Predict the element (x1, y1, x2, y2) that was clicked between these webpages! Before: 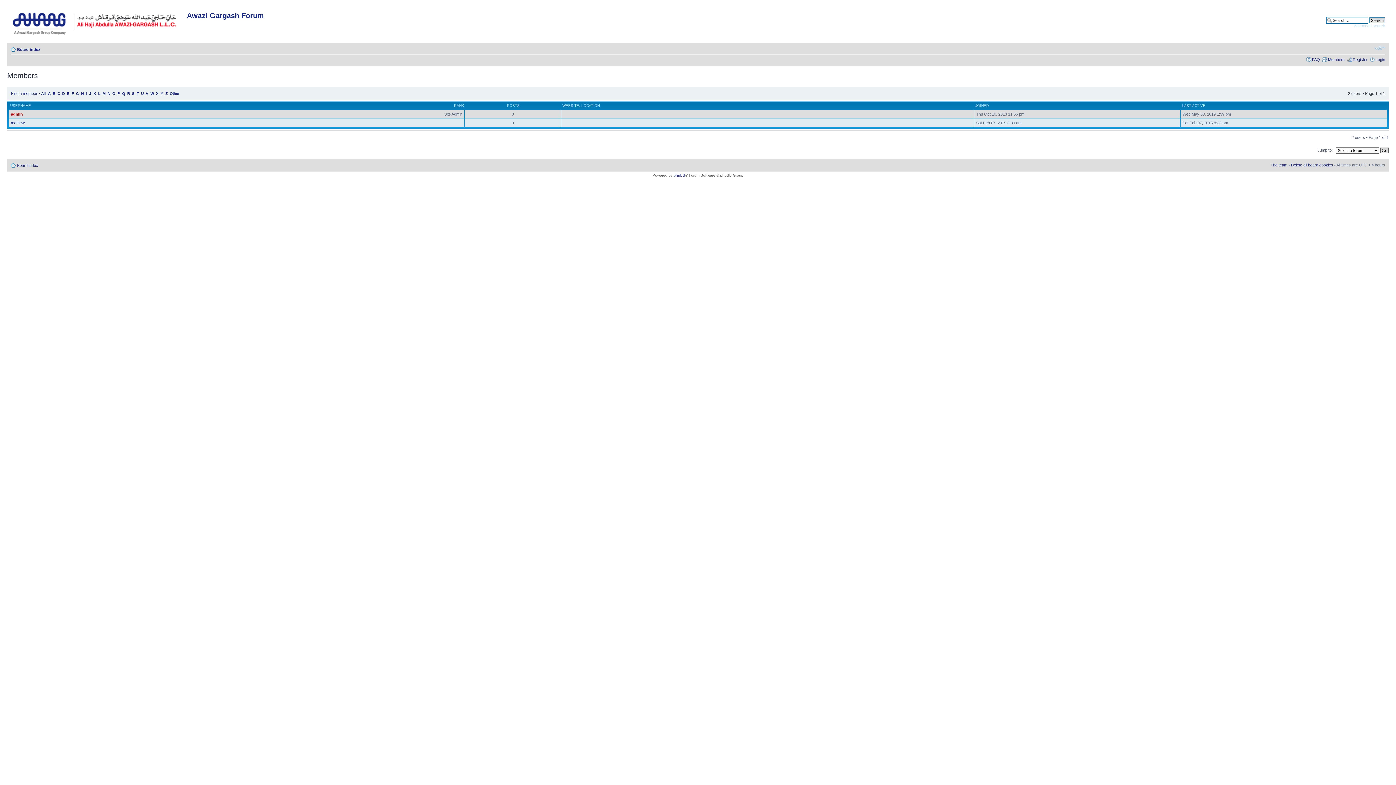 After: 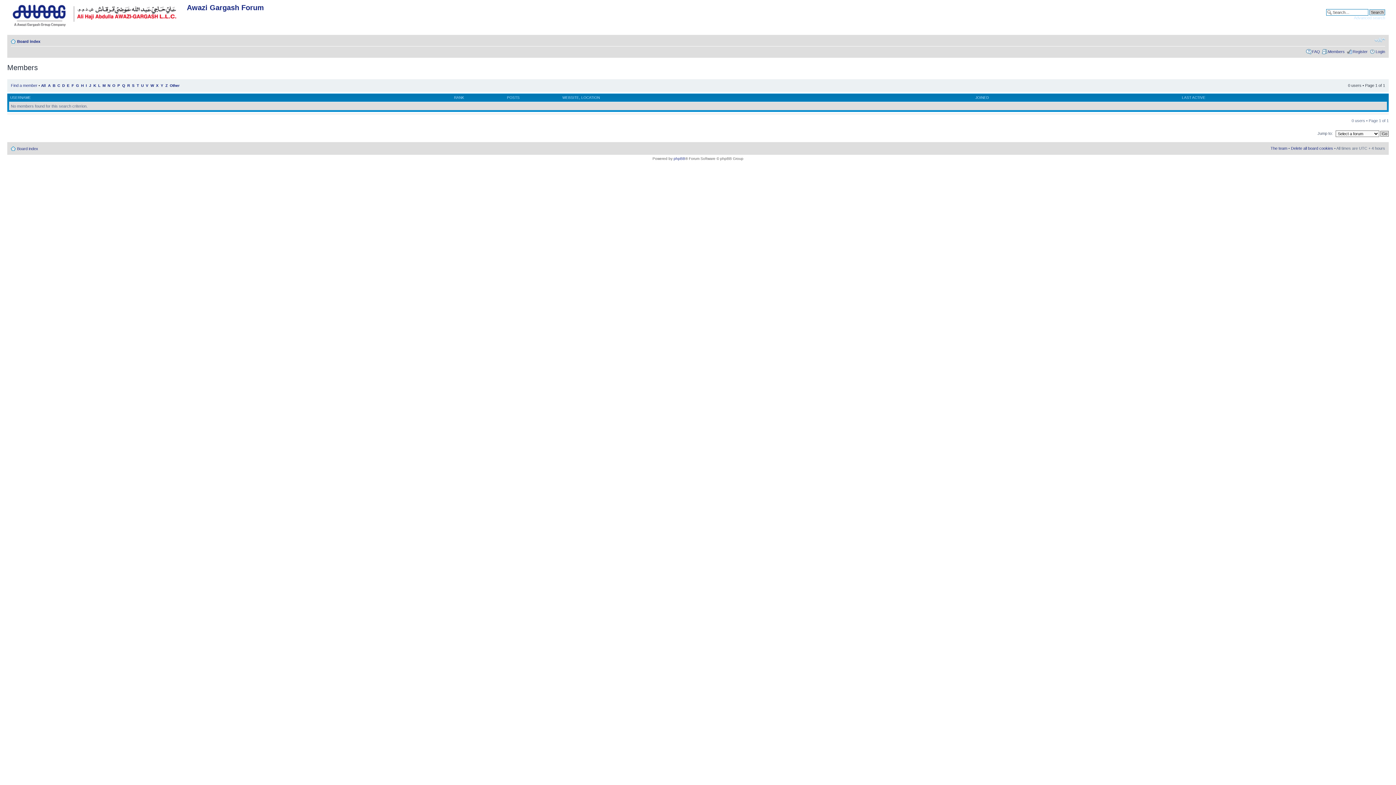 Action: bbox: (98, 91, 100, 95) label: L